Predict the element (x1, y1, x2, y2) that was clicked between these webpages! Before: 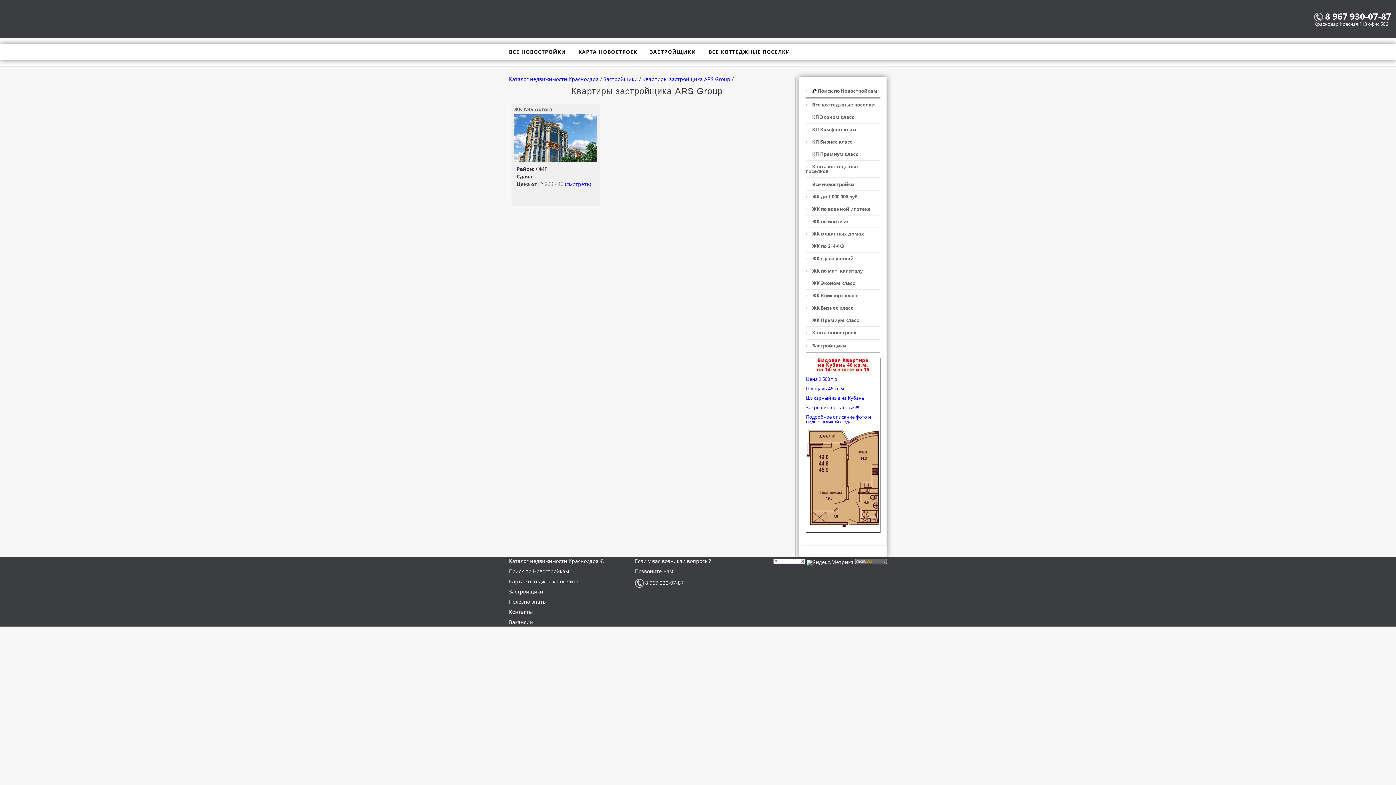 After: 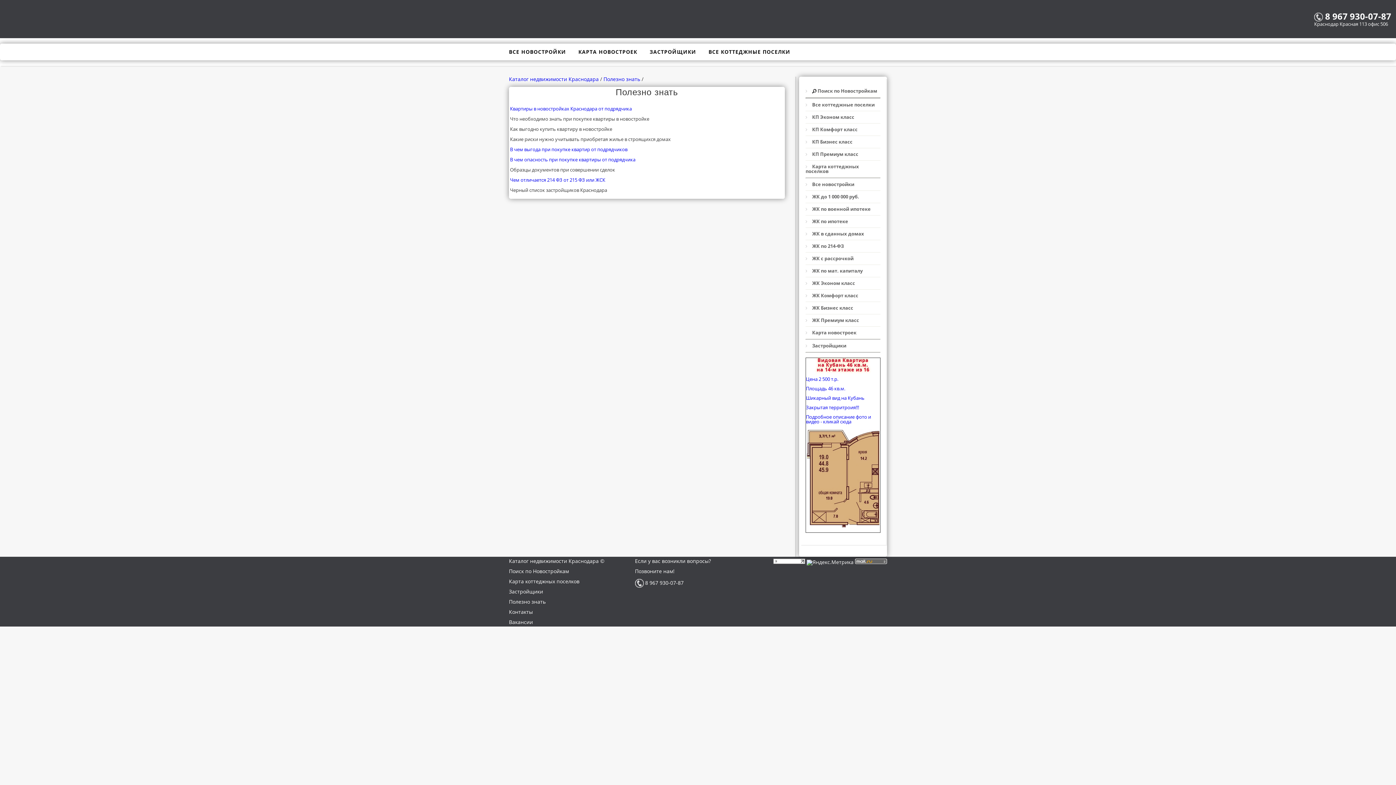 Action: label: Полезно знать bbox: (509, 598, 545, 605)